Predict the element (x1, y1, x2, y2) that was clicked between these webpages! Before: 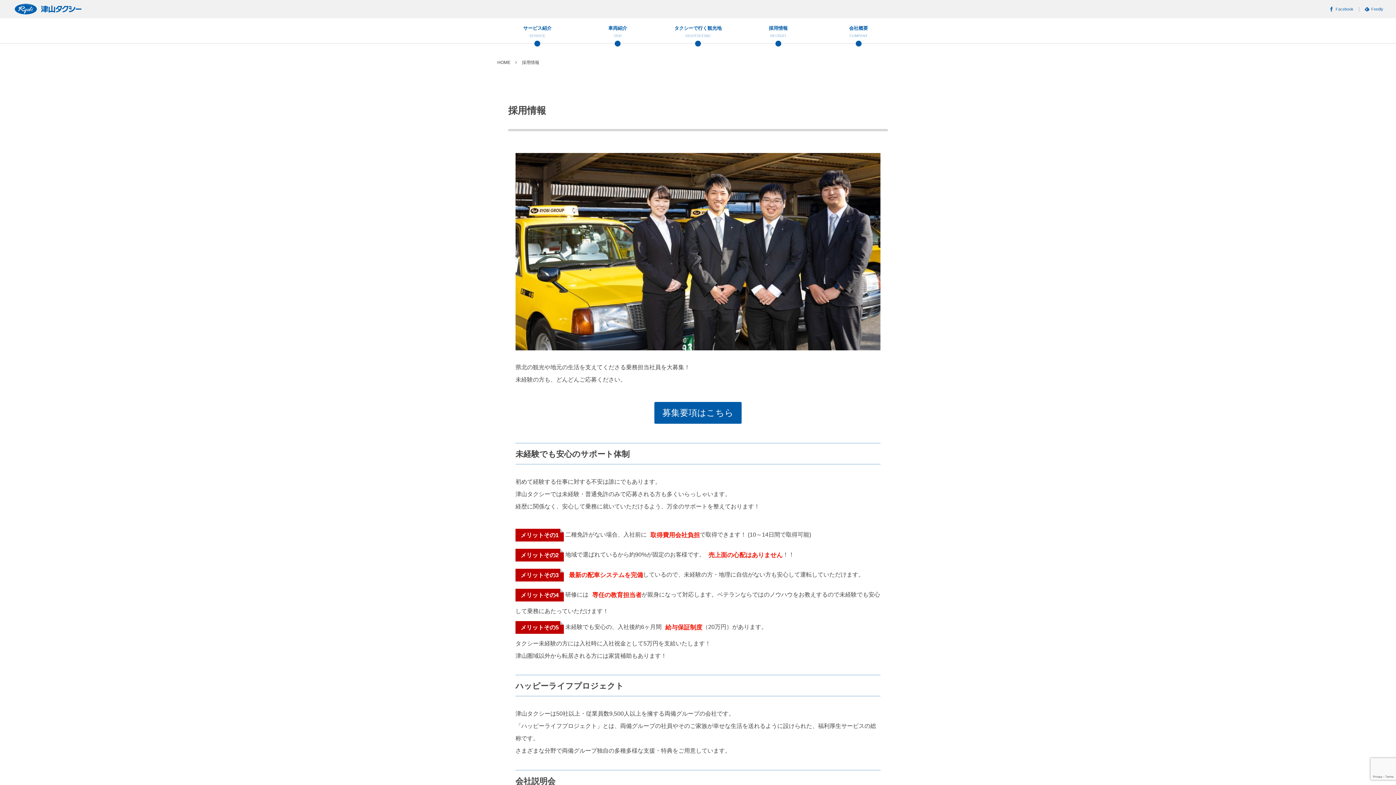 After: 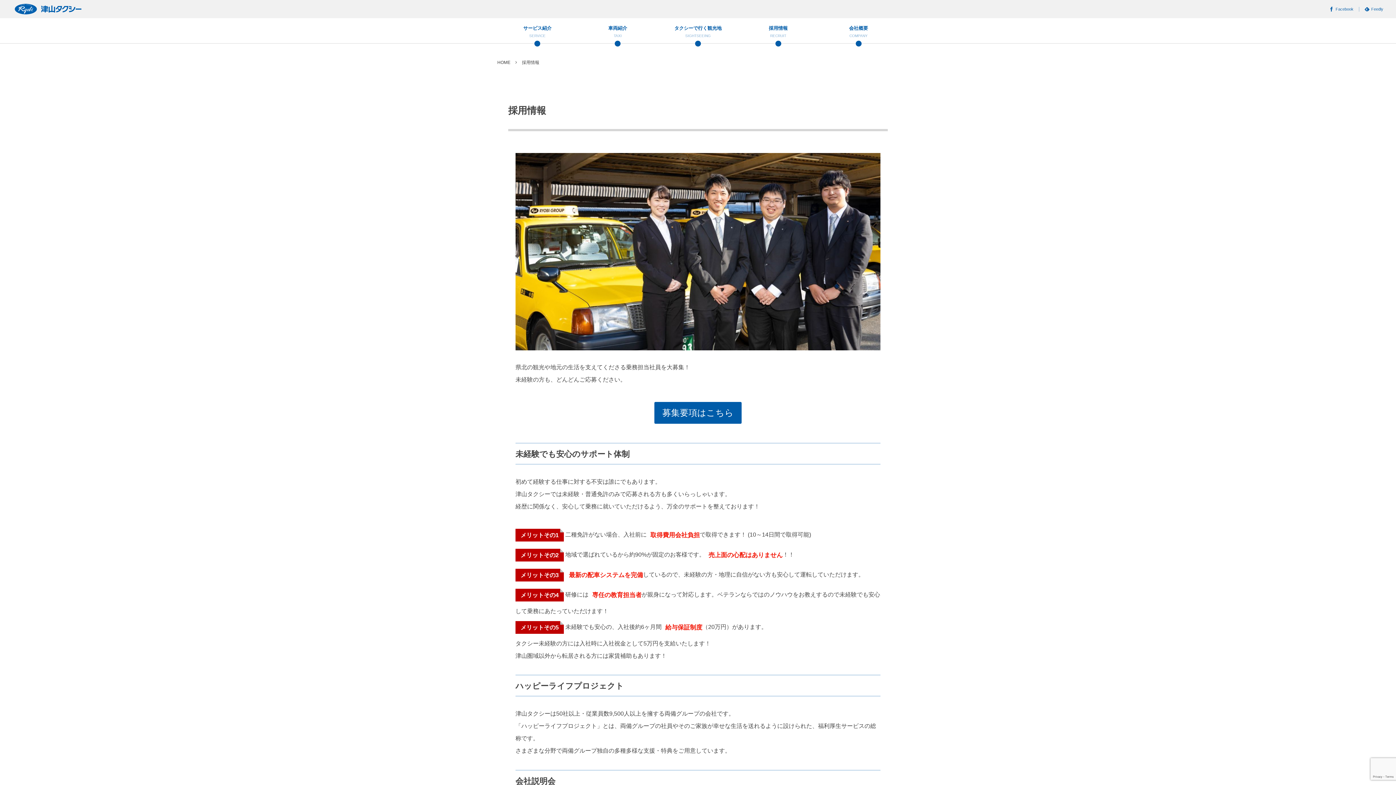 Action: bbox: (741, 21, 814, 43) label: 採用情報
RECRUIT